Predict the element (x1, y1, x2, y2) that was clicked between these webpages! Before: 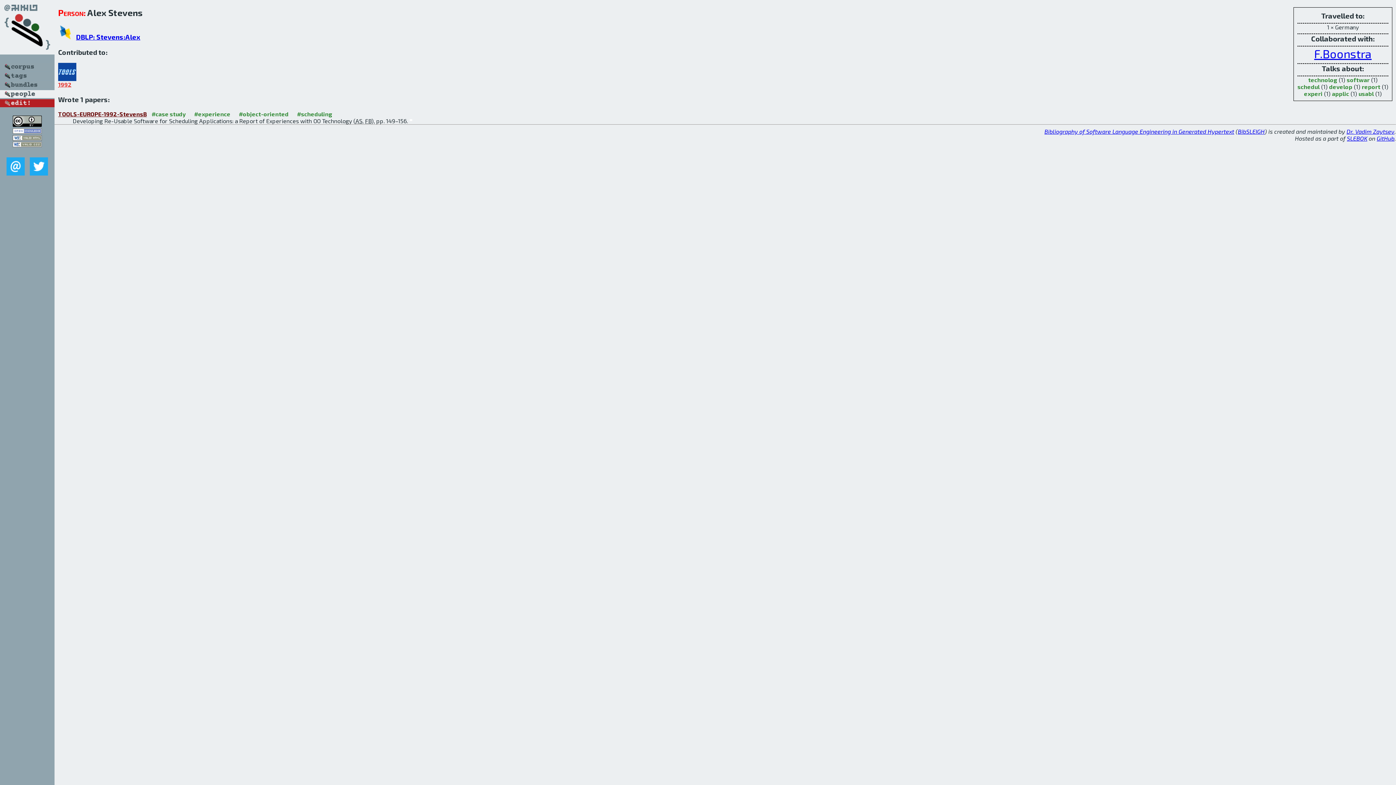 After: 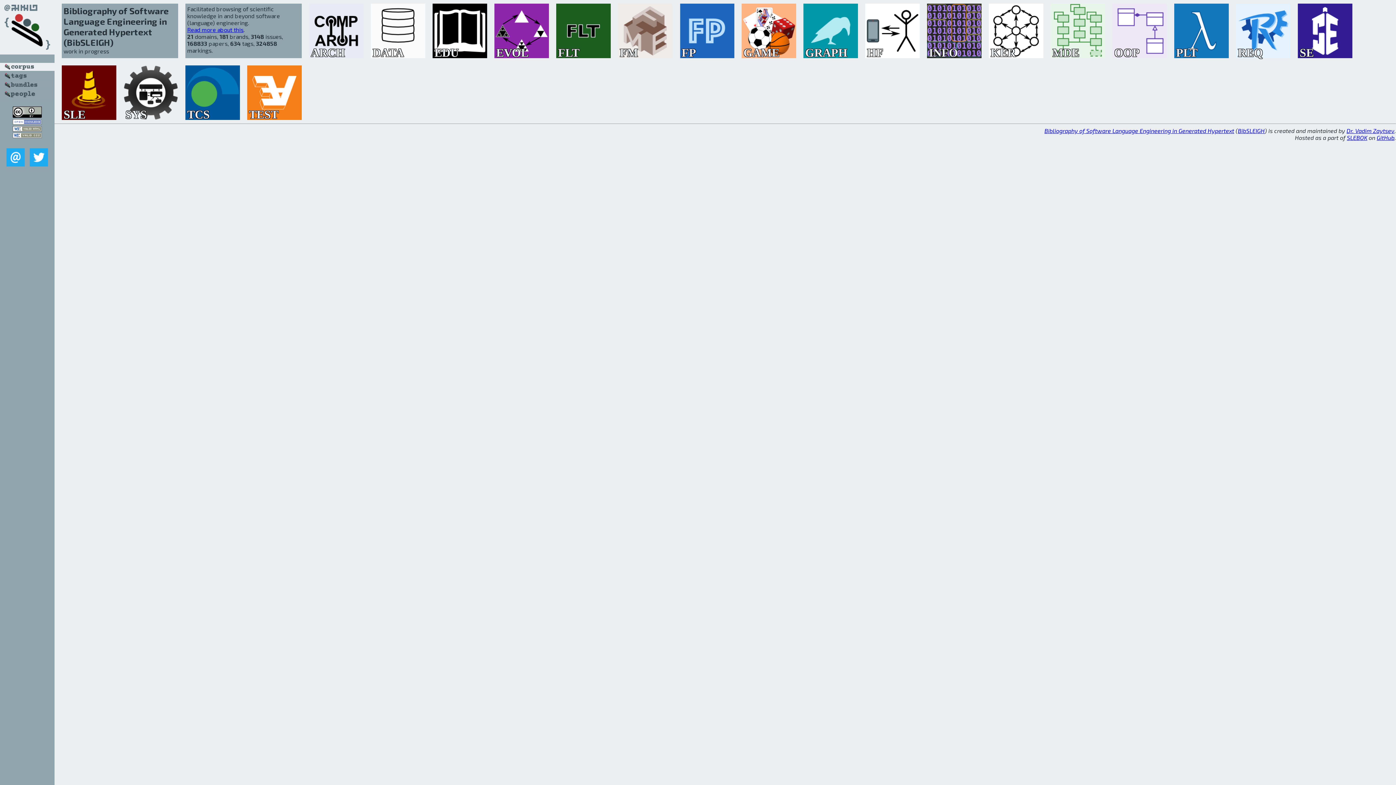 Action: bbox: (0, 65, 54, 72)